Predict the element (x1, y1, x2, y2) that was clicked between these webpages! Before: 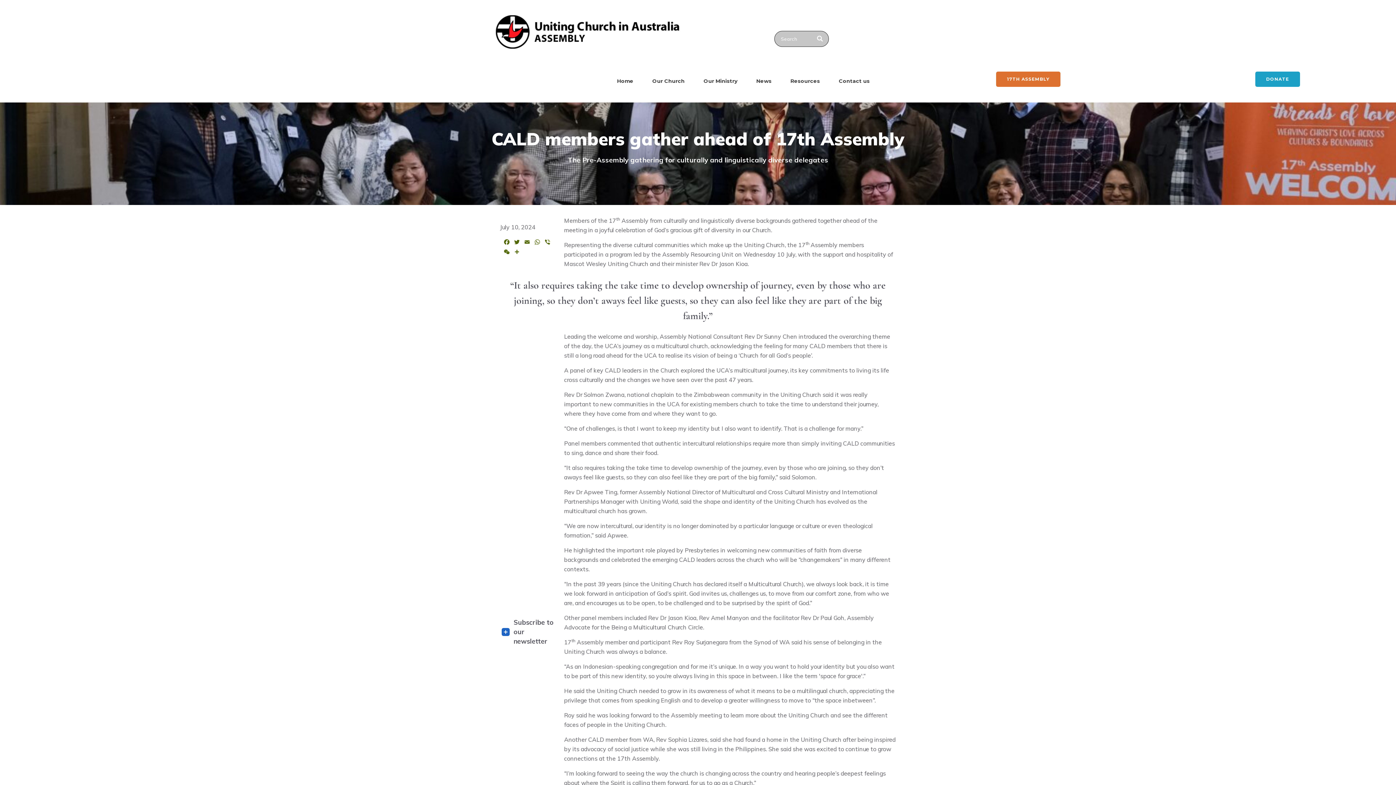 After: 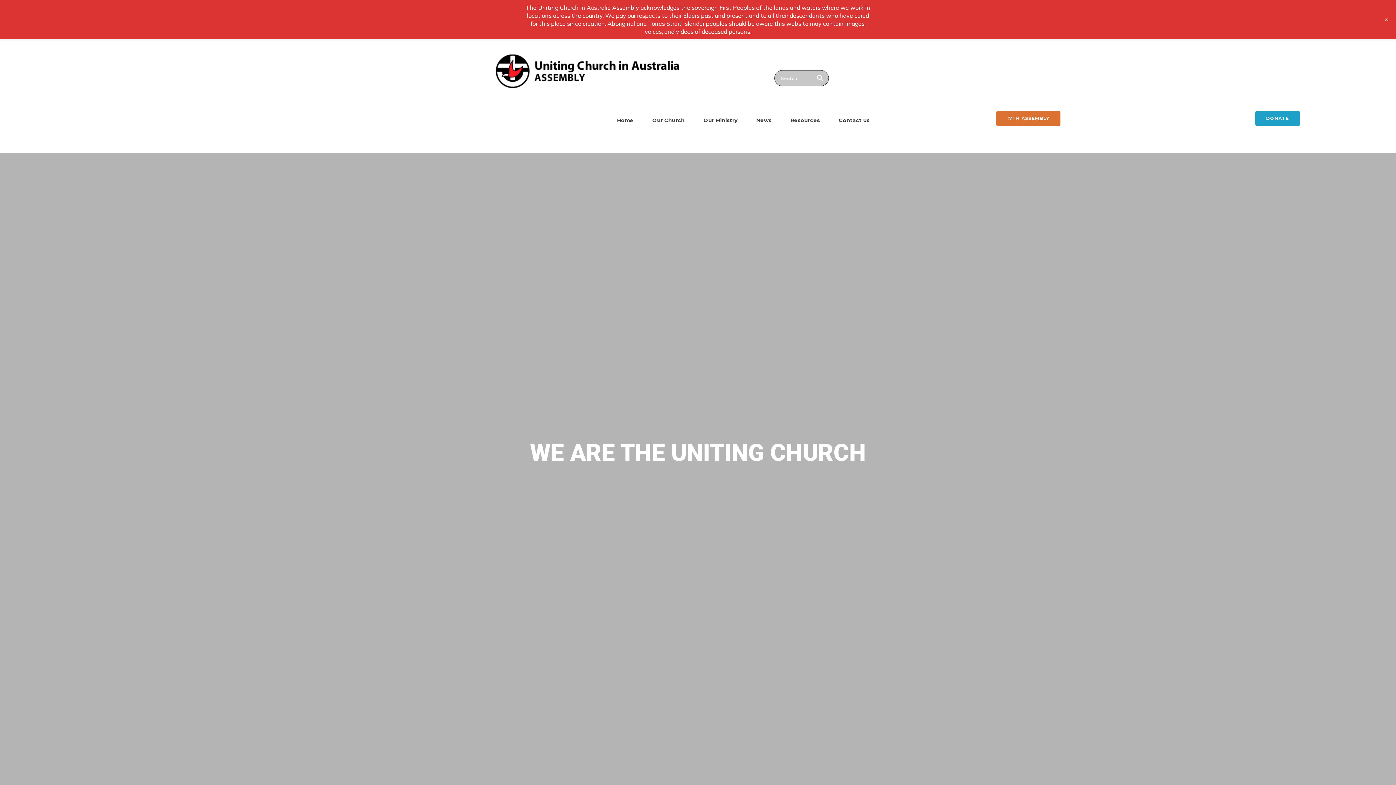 Action: bbox: (494, 14, 681, 49)